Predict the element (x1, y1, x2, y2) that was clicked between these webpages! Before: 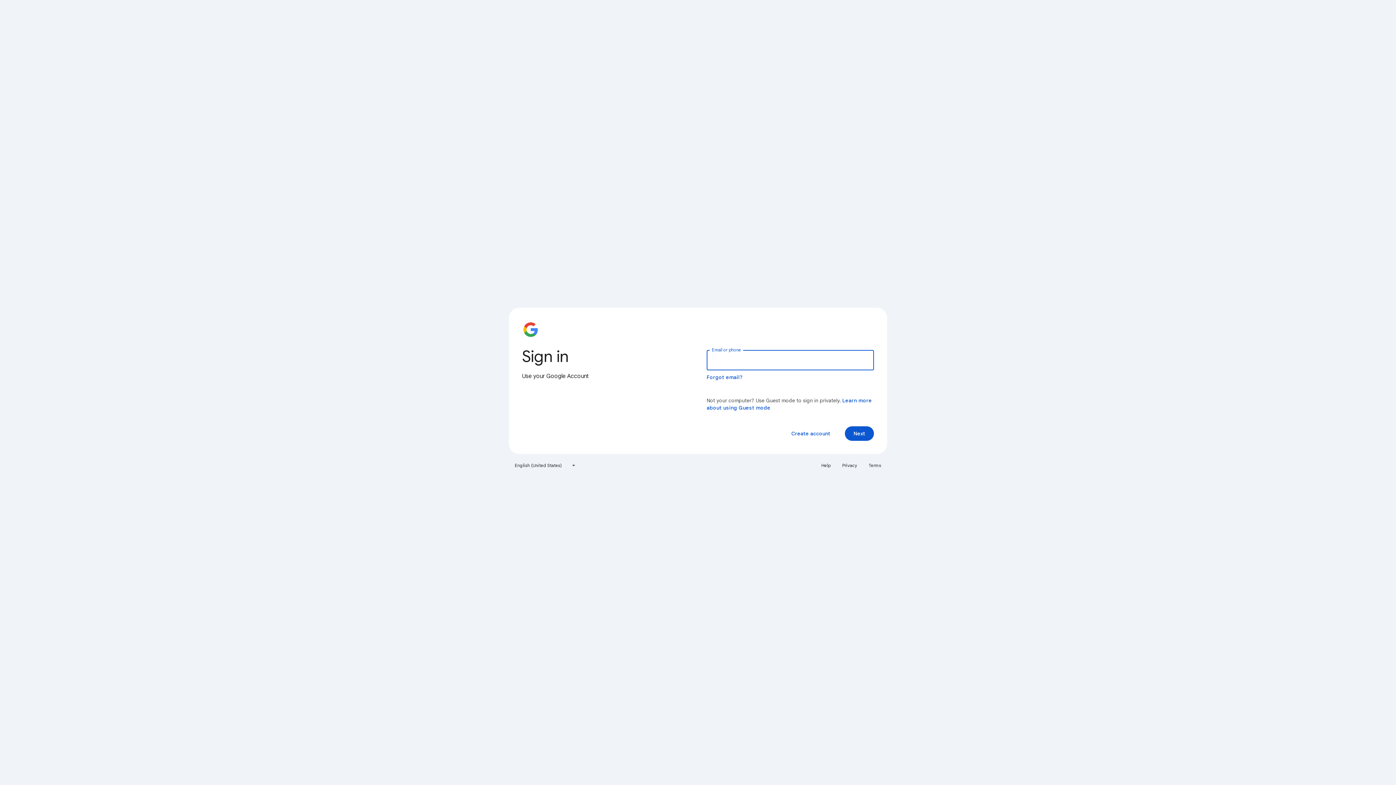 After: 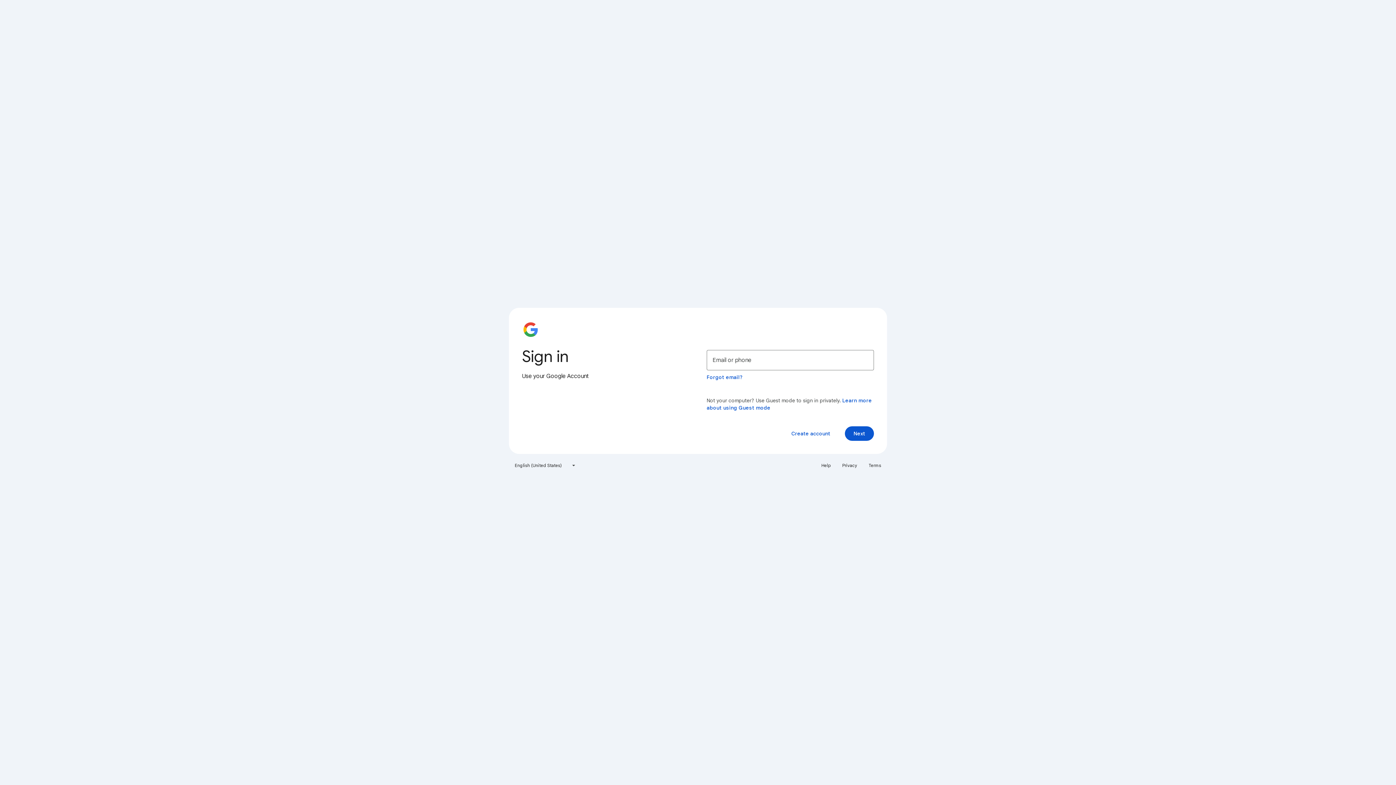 Action: bbox: (838, 460, 861, 471) label: Privacy